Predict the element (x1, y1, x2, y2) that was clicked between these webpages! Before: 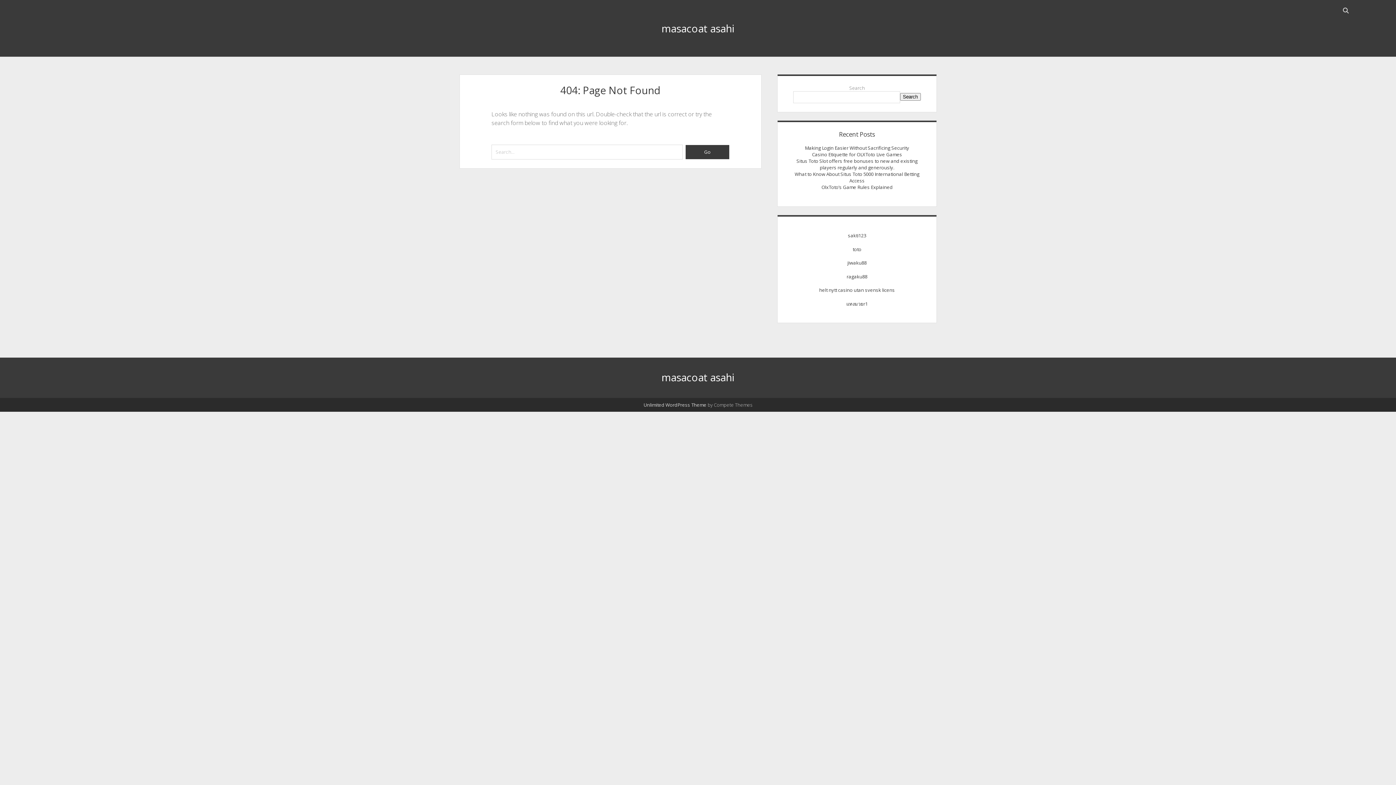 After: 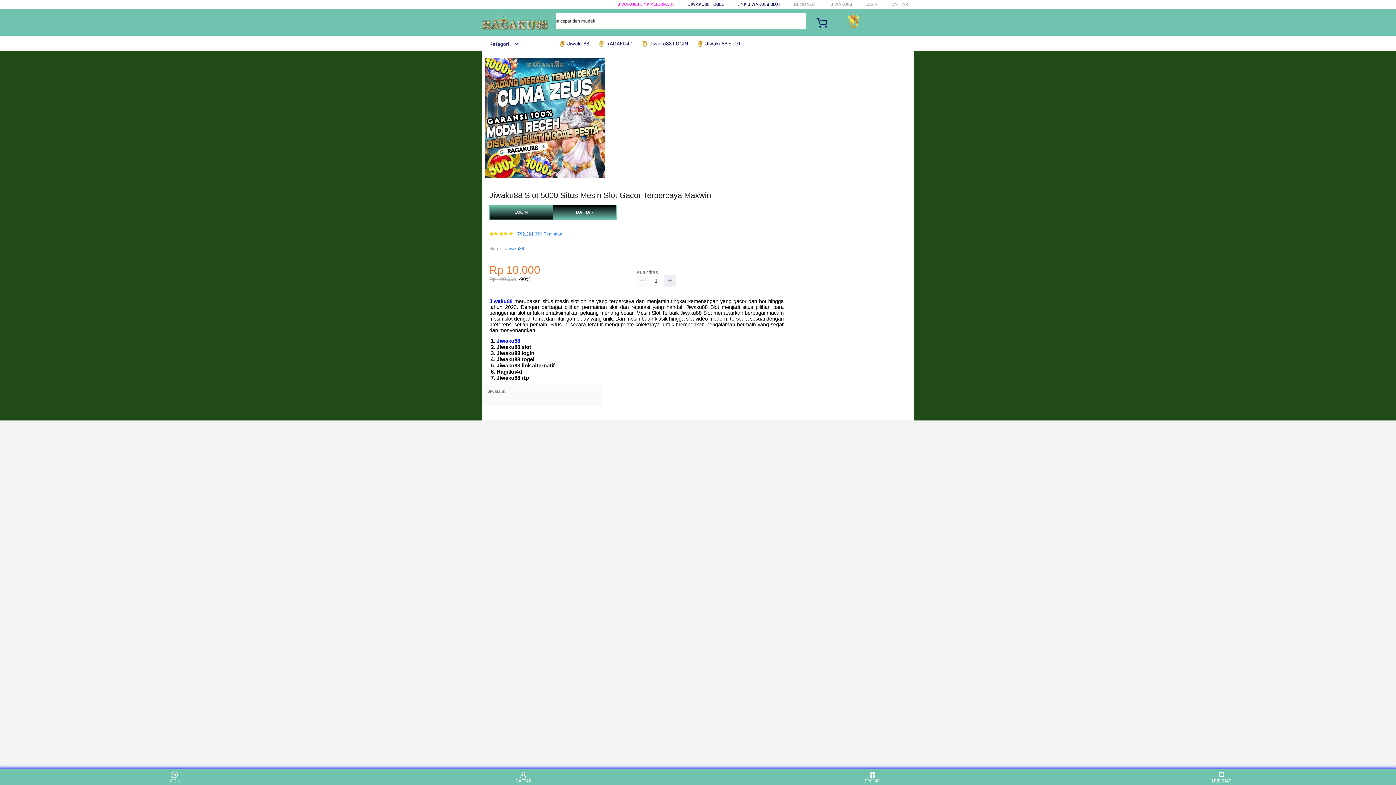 Action: bbox: (846, 273, 867, 279) label: ragaku88